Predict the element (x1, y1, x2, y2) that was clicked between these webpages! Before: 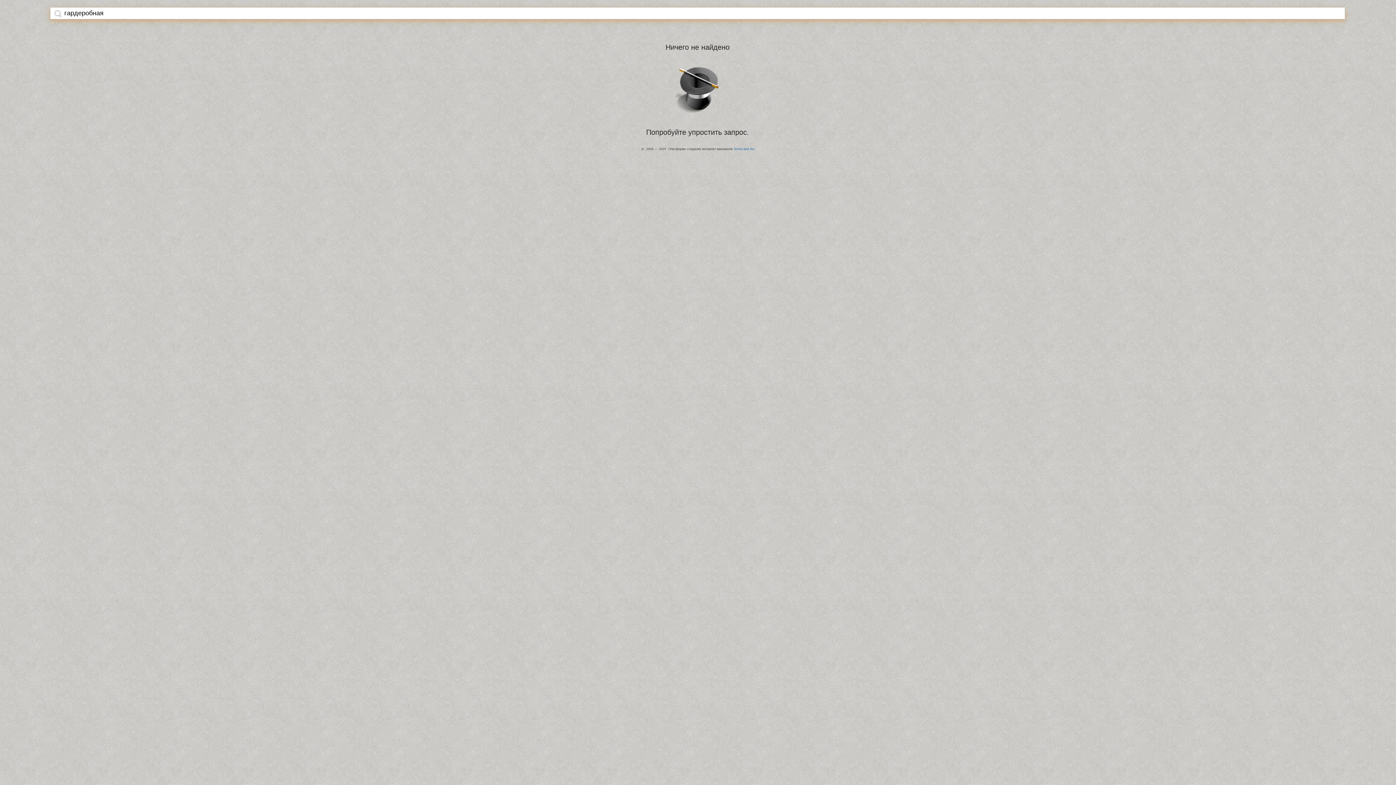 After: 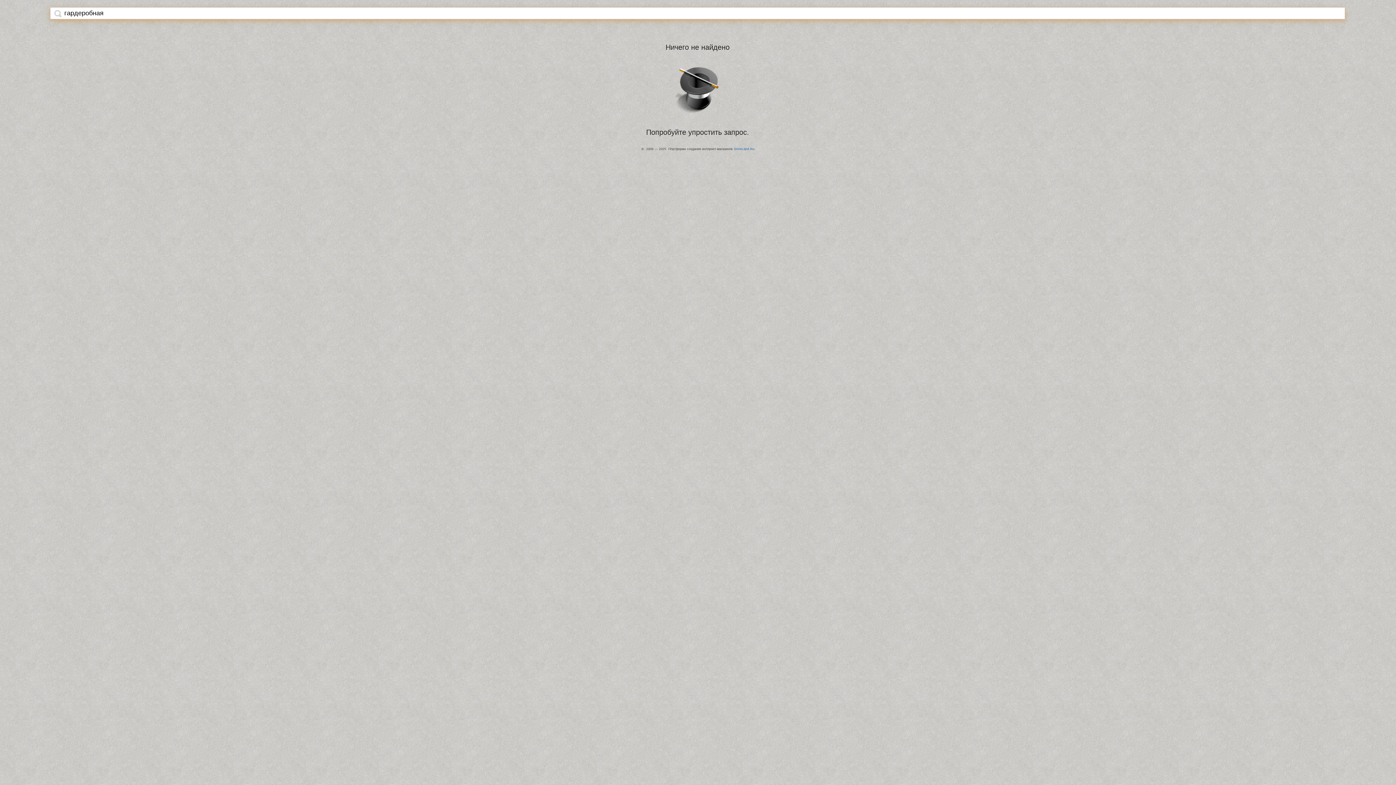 Action: bbox: (54, 9, 61, 17)